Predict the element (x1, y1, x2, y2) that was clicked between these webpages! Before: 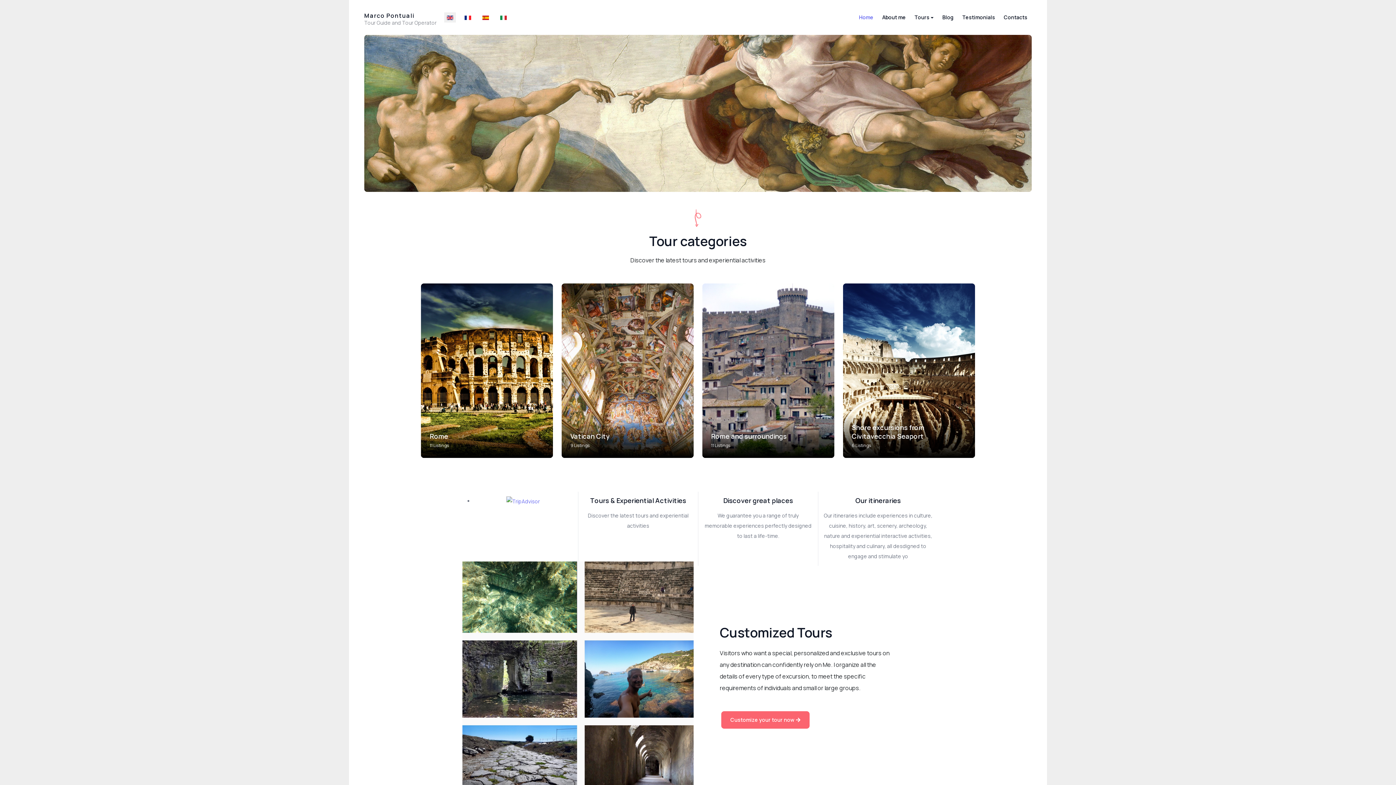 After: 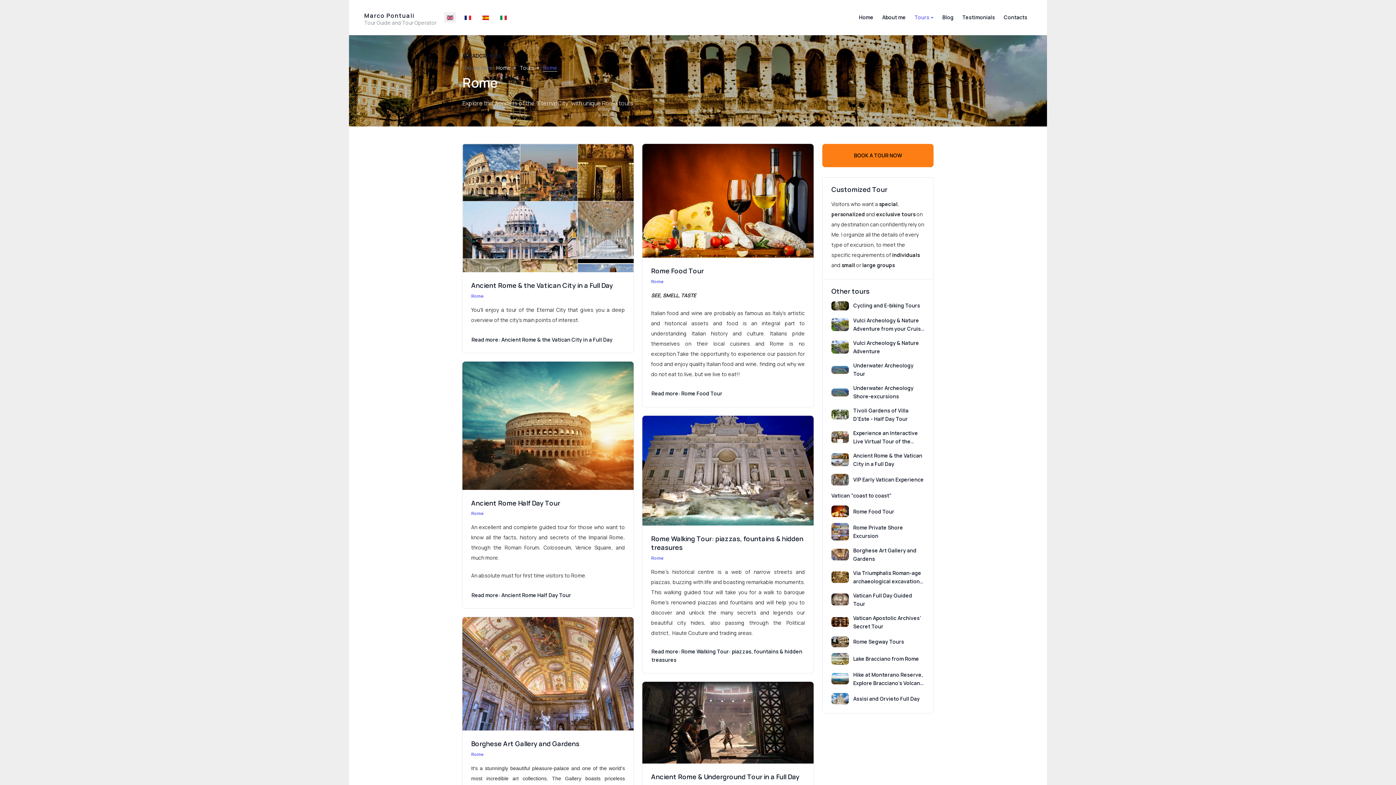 Action: bbox: (421, 283, 553, 458) label: Rome
11 Listings